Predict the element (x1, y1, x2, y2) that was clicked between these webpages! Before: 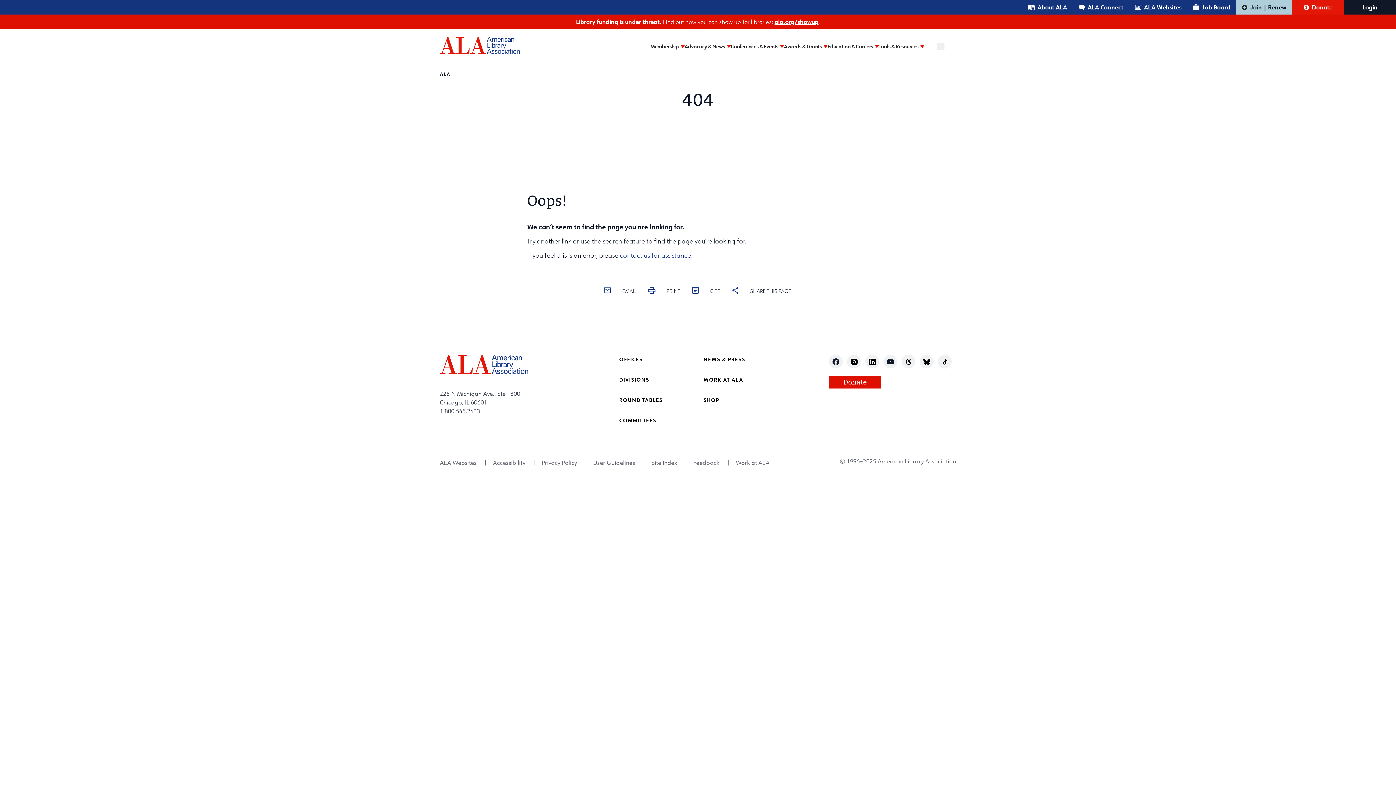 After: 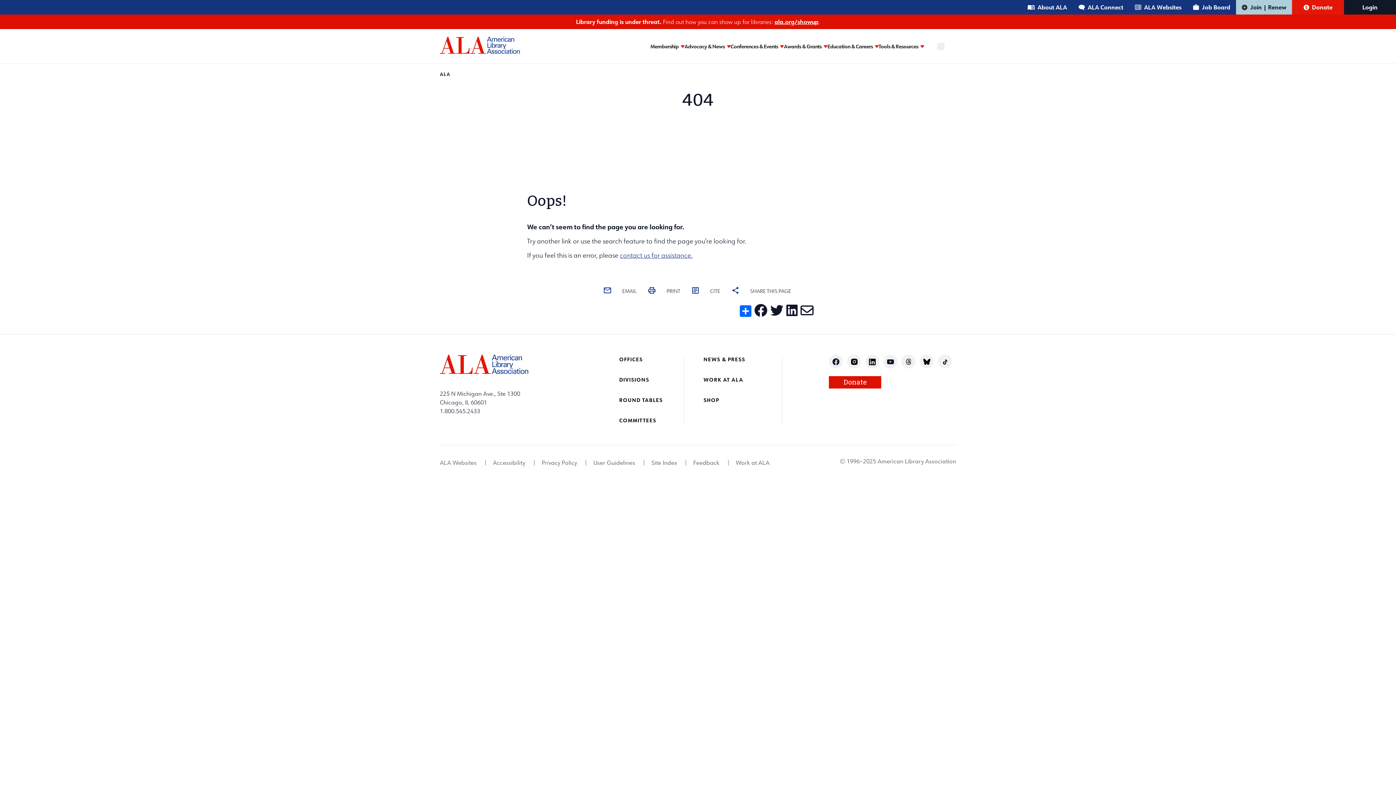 Action: label: SHARE THIS PAGE bbox: (726, 282, 797, 299)